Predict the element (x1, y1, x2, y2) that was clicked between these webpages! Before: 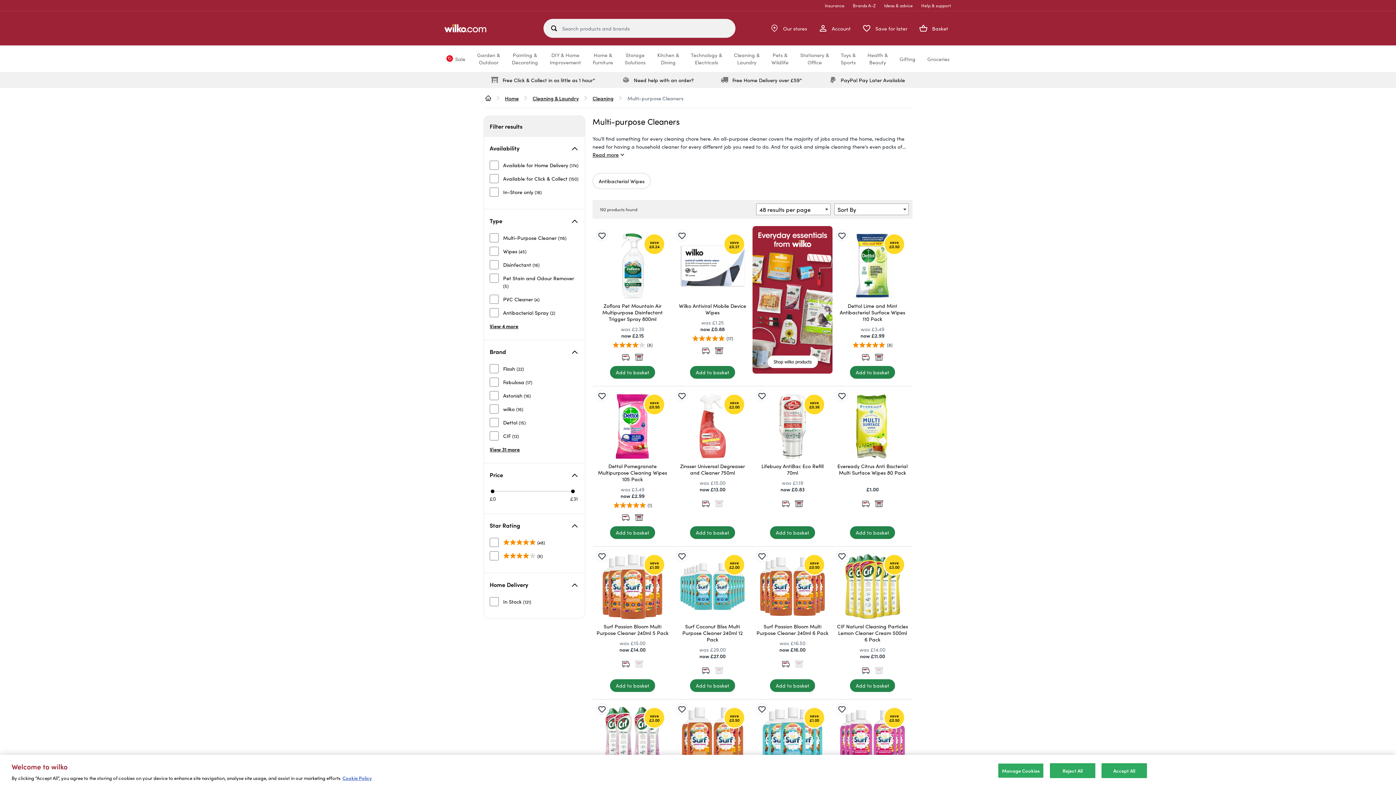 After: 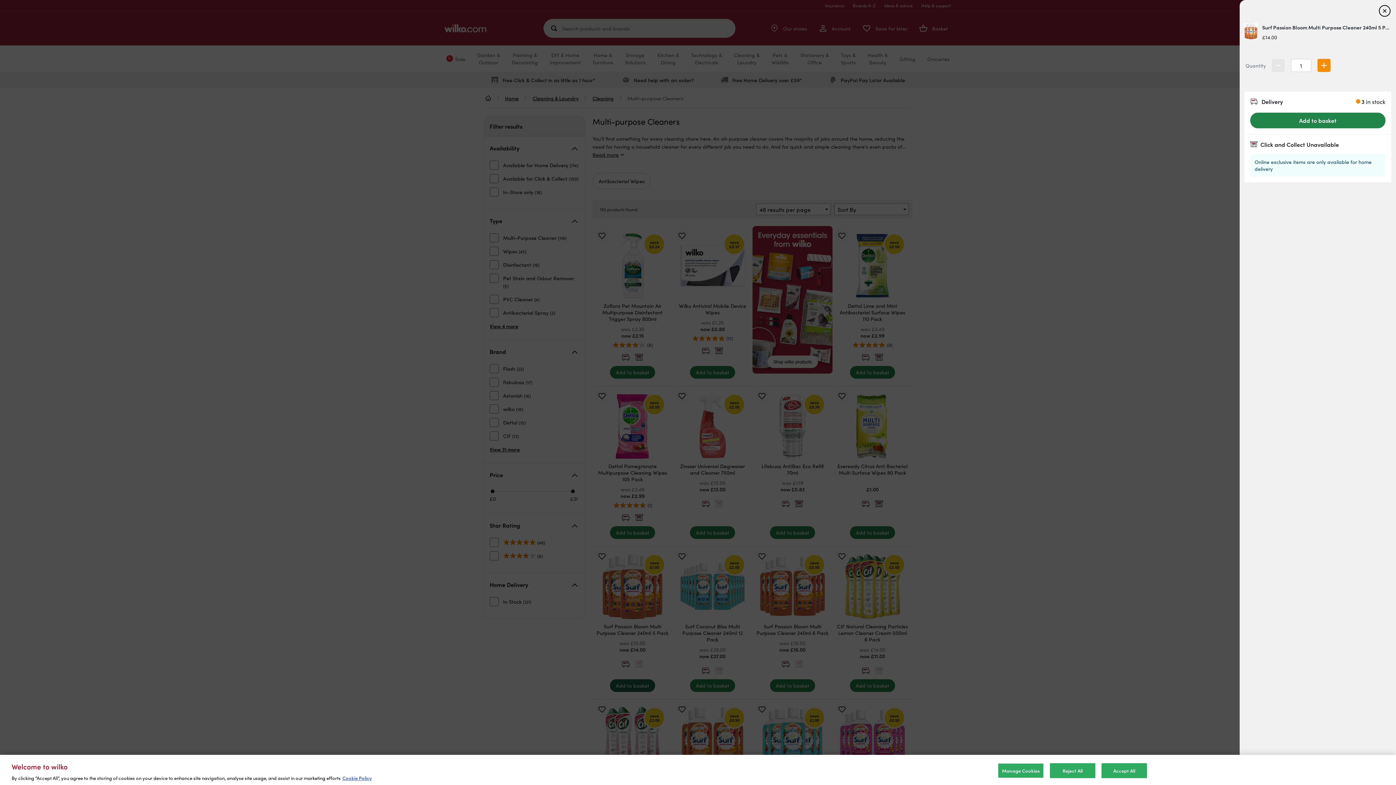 Action: bbox: (610, 679, 655, 692) label: Add to basket